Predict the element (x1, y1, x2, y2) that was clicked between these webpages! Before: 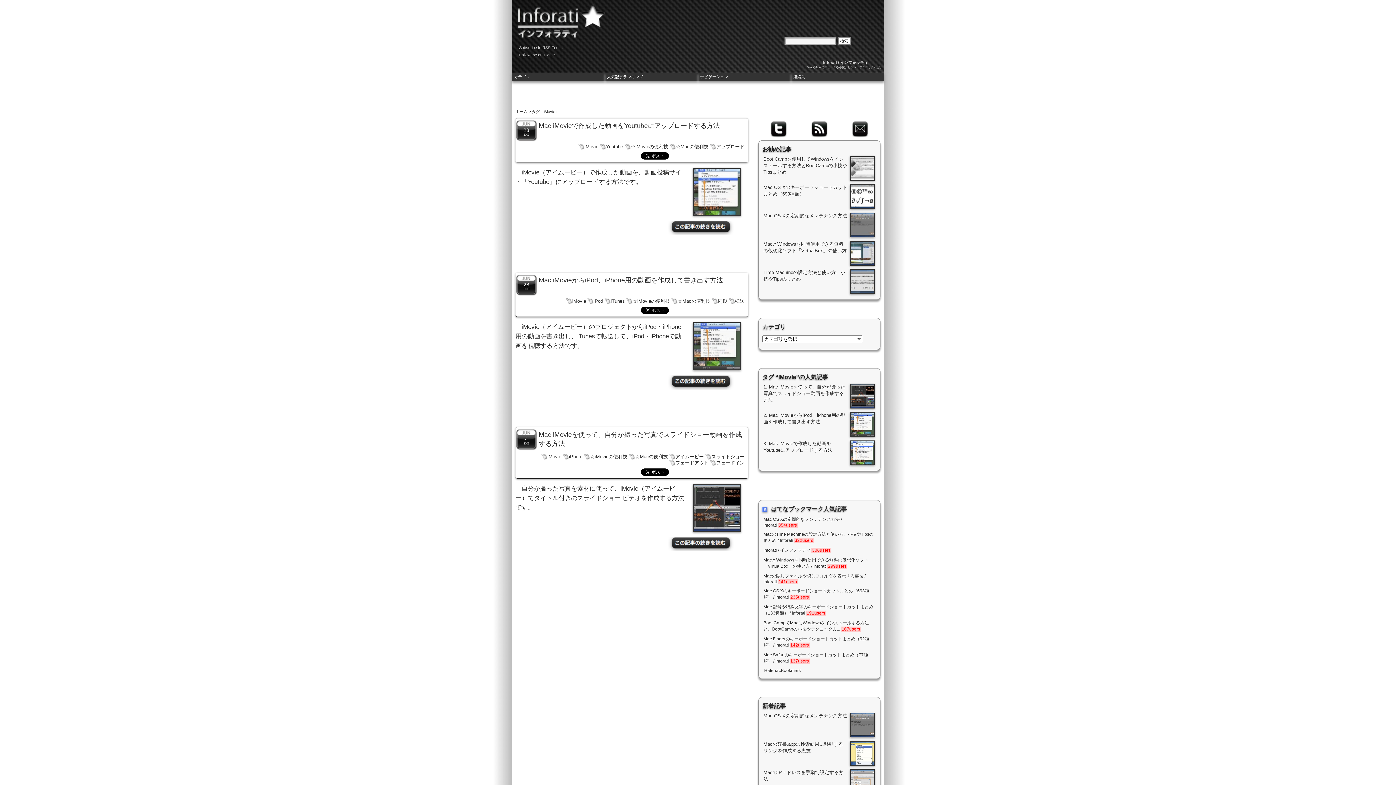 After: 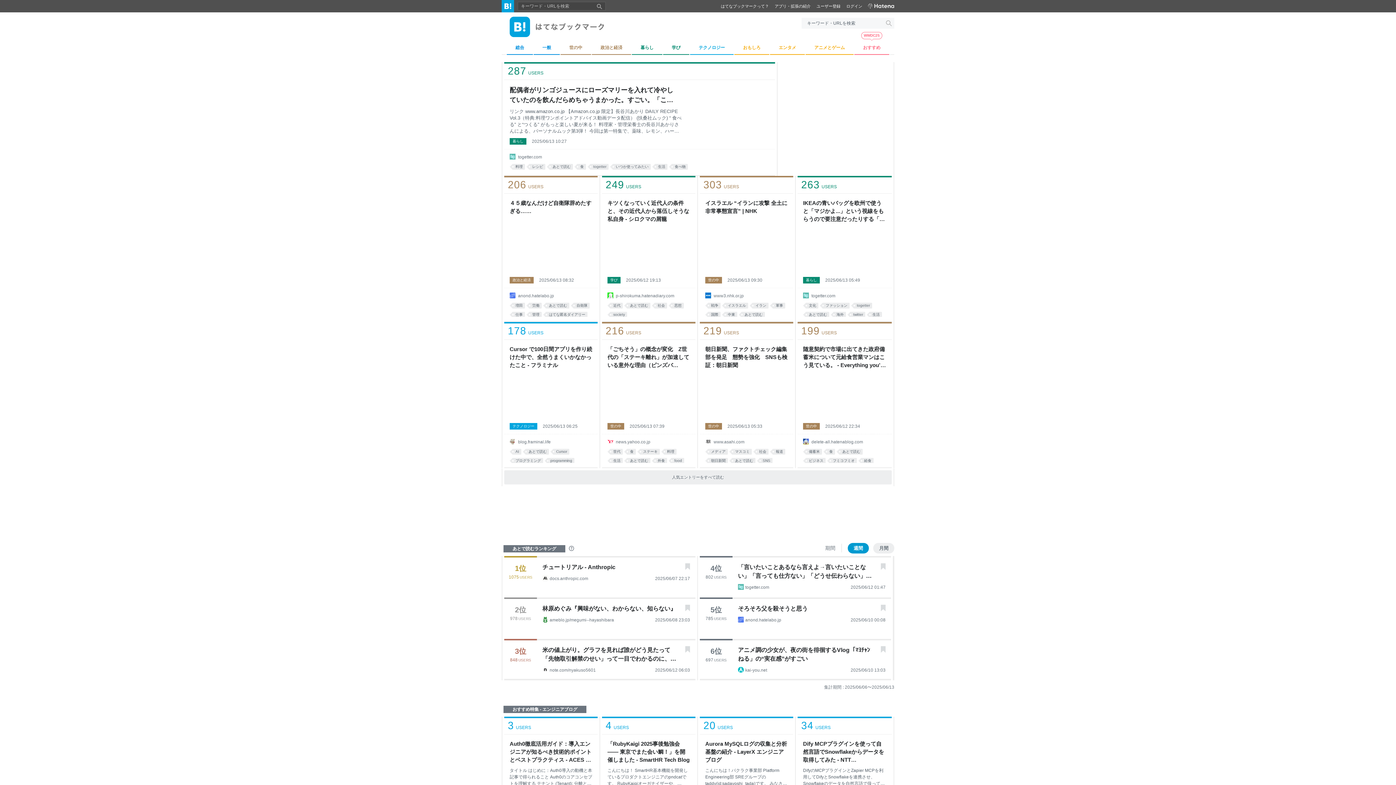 Action: bbox: (764, 668, 801, 673) label: Hatena::Bookmark